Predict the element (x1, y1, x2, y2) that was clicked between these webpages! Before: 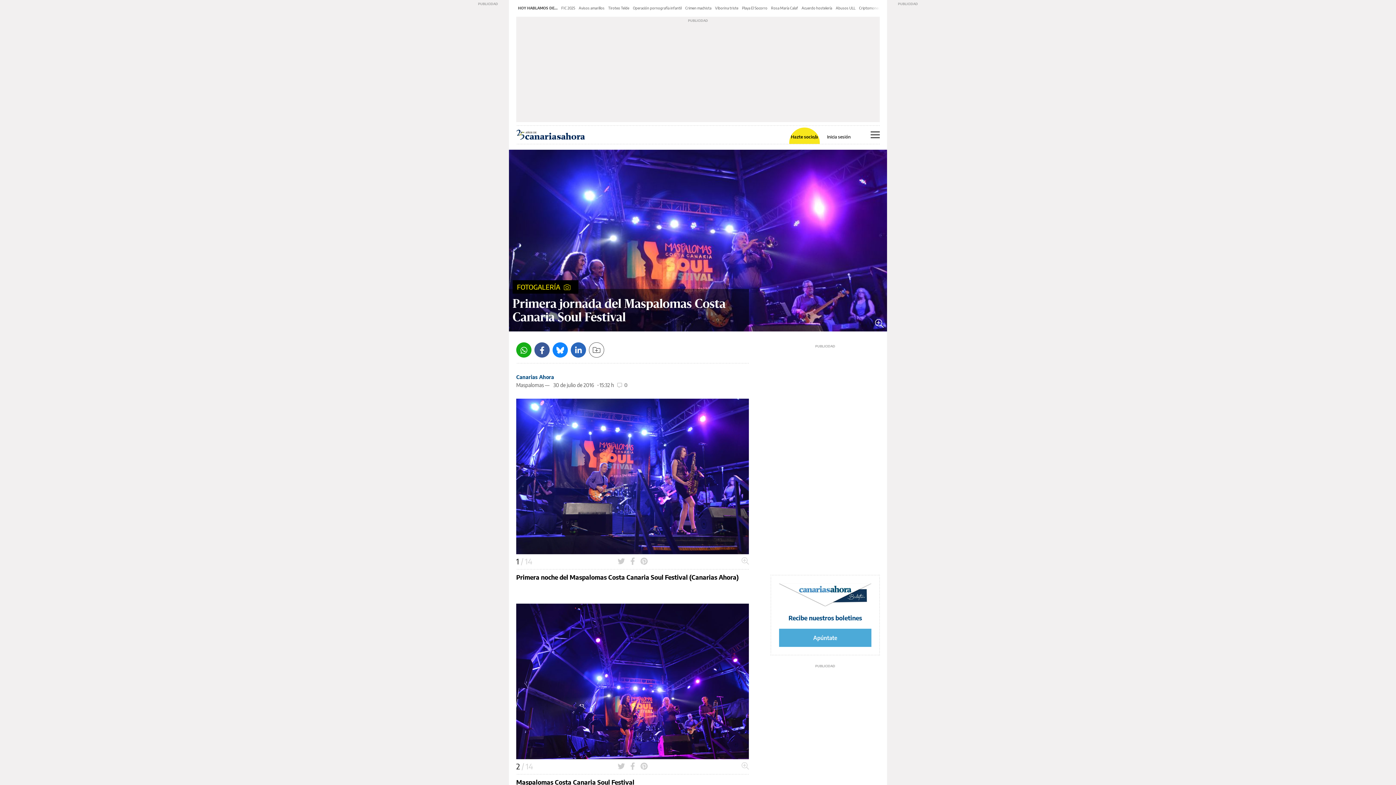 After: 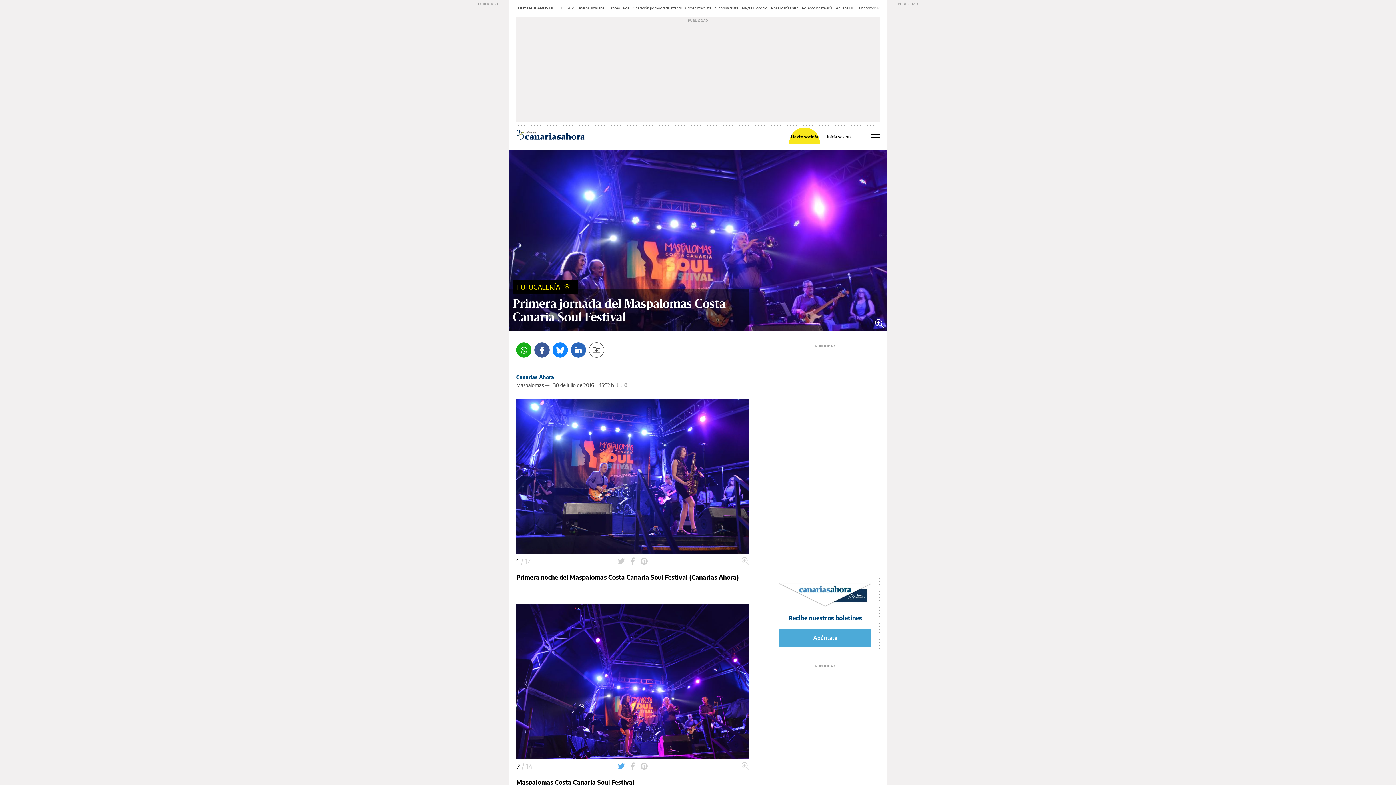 Action: bbox: (617, 762, 630, 770)